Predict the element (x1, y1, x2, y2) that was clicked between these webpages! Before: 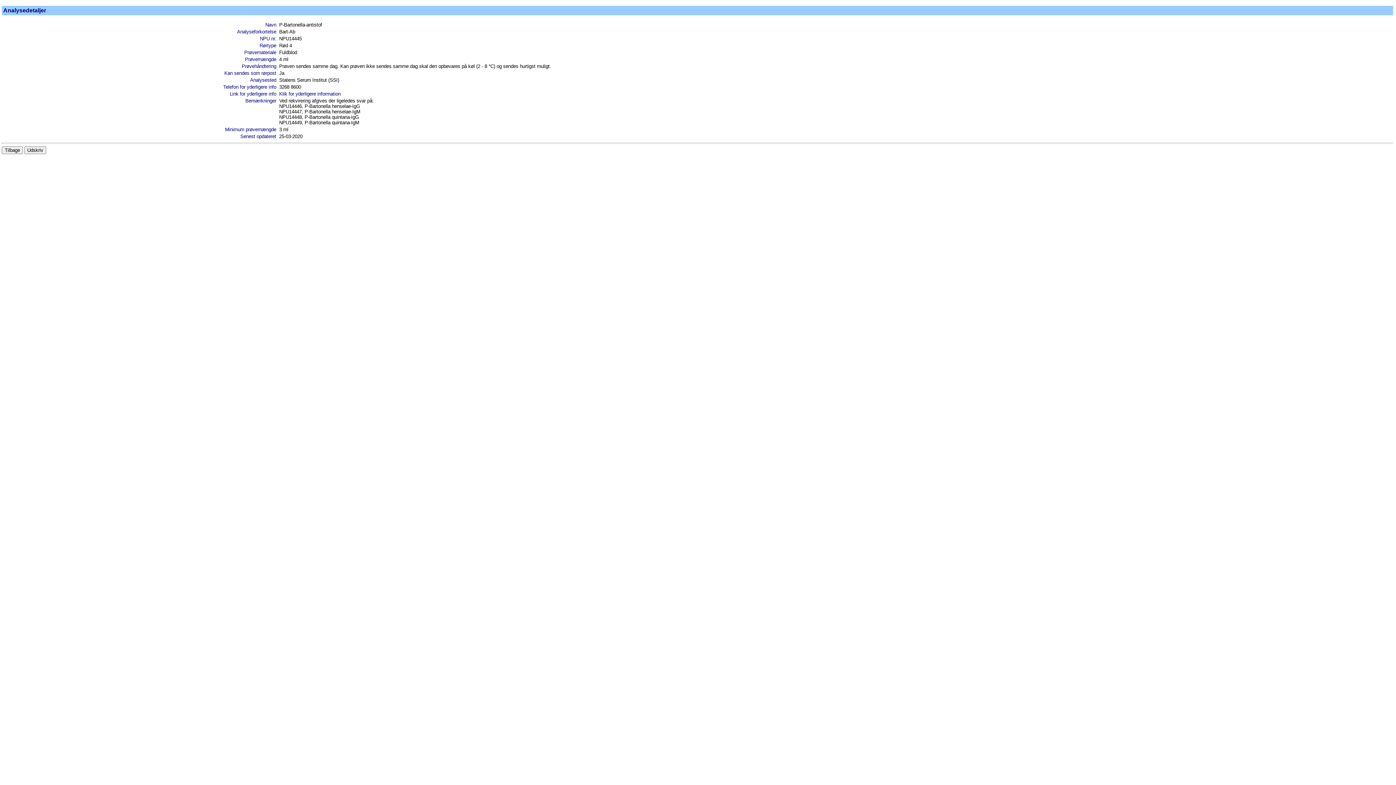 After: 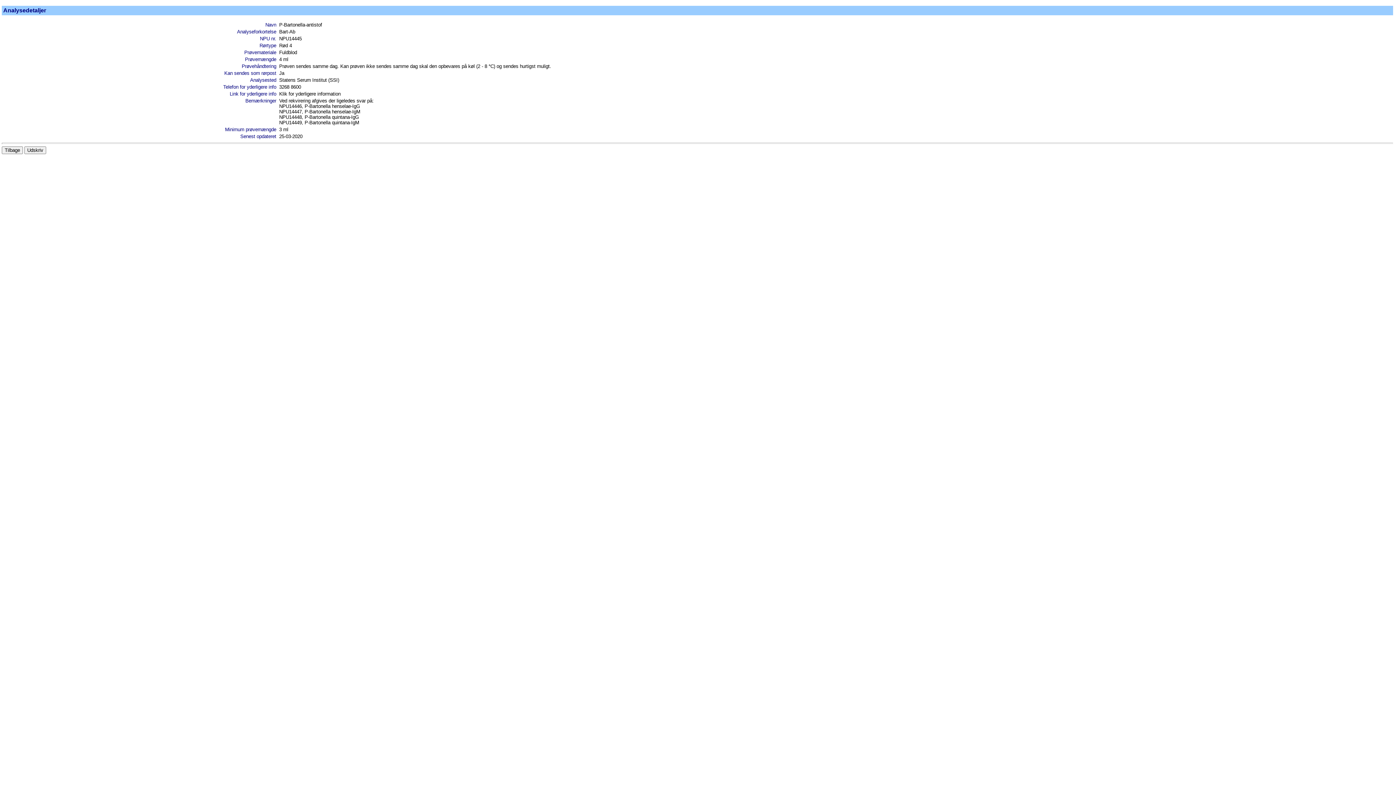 Action: label: Klik for yderligere information bbox: (279, 91, 340, 96)